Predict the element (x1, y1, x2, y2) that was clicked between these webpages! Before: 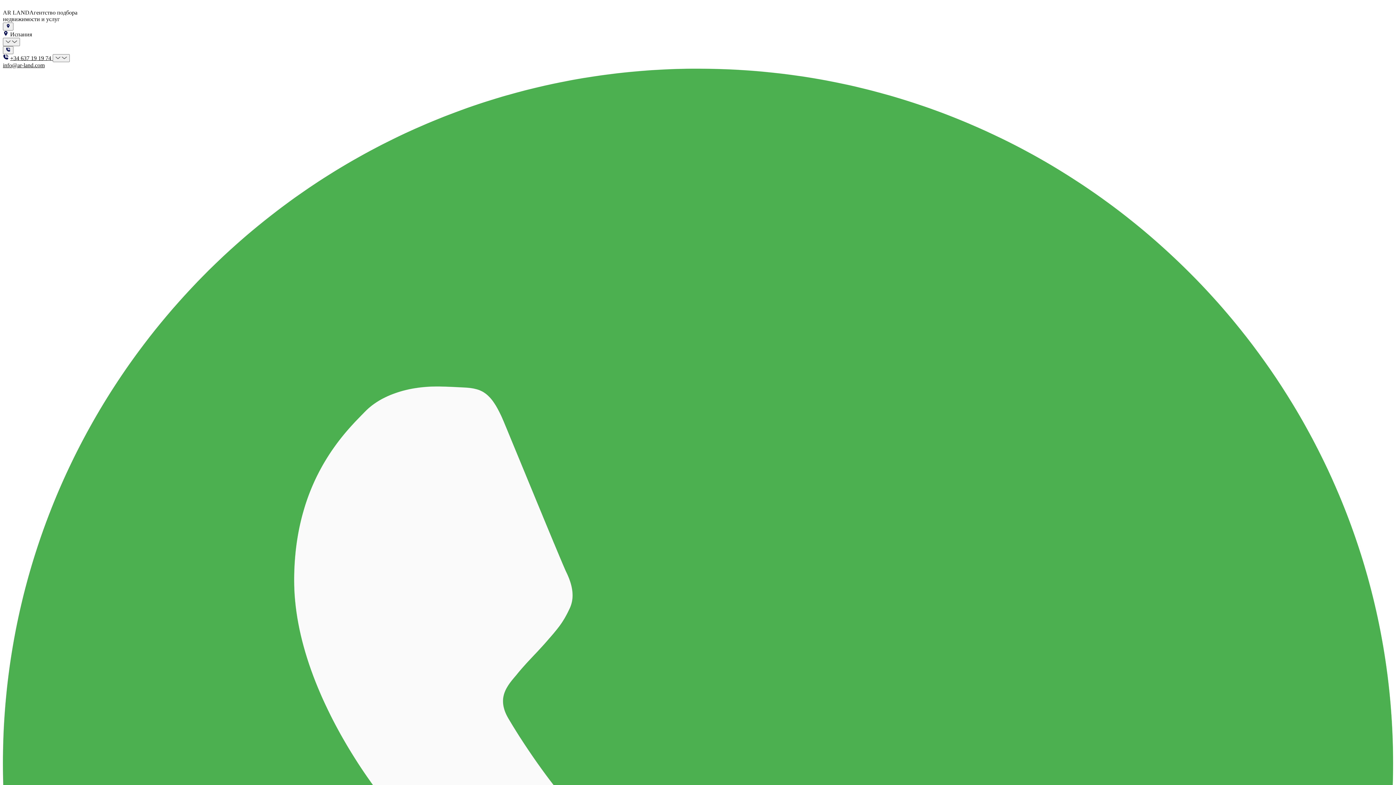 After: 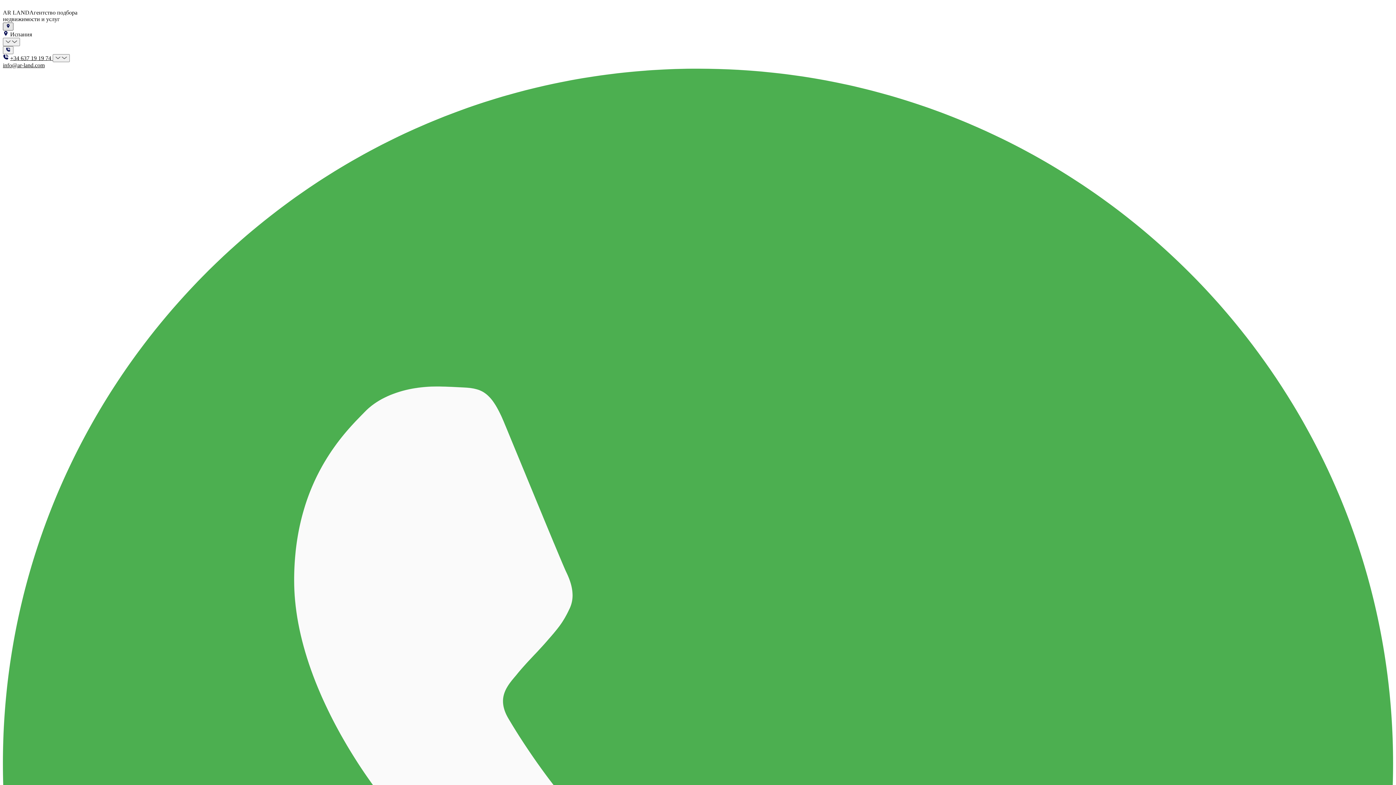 Action: bbox: (2, 22, 13, 30)